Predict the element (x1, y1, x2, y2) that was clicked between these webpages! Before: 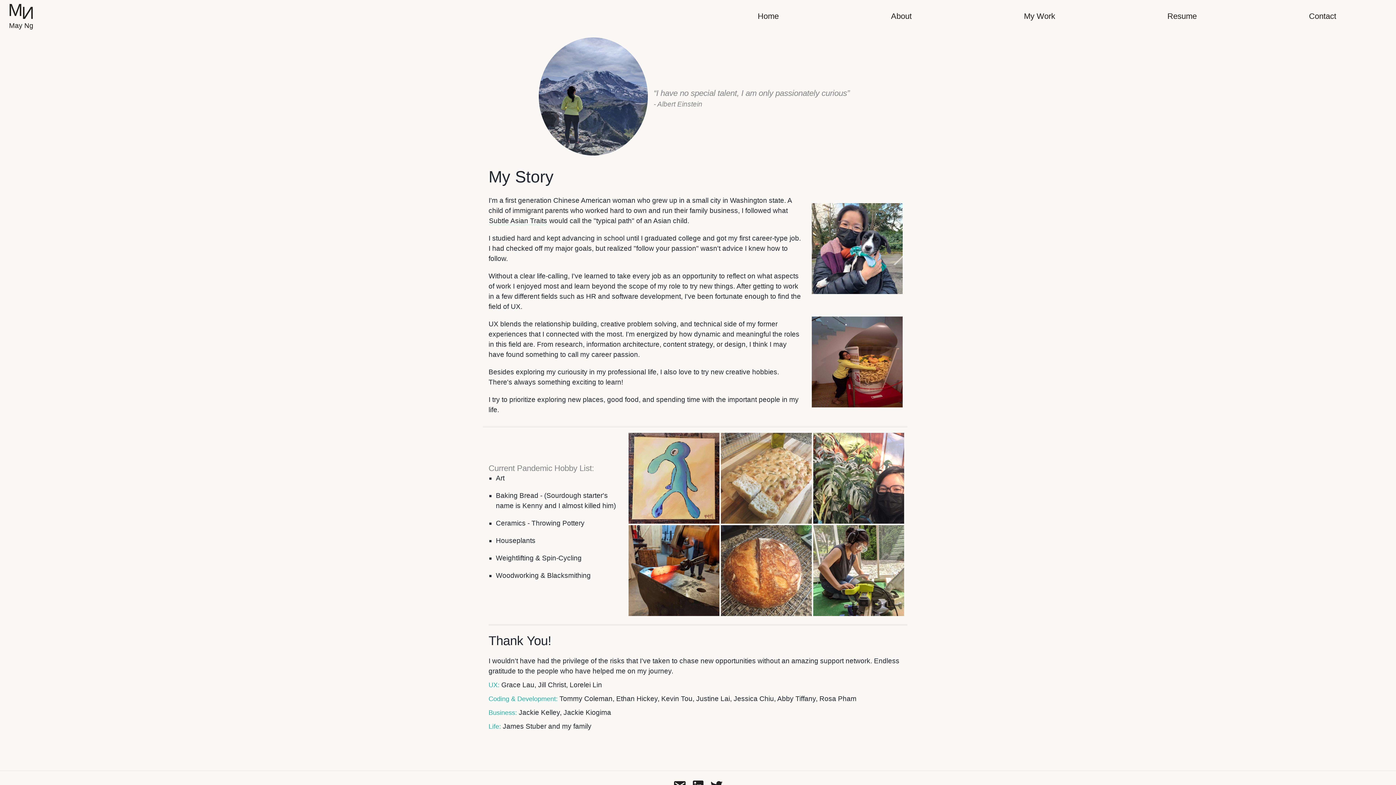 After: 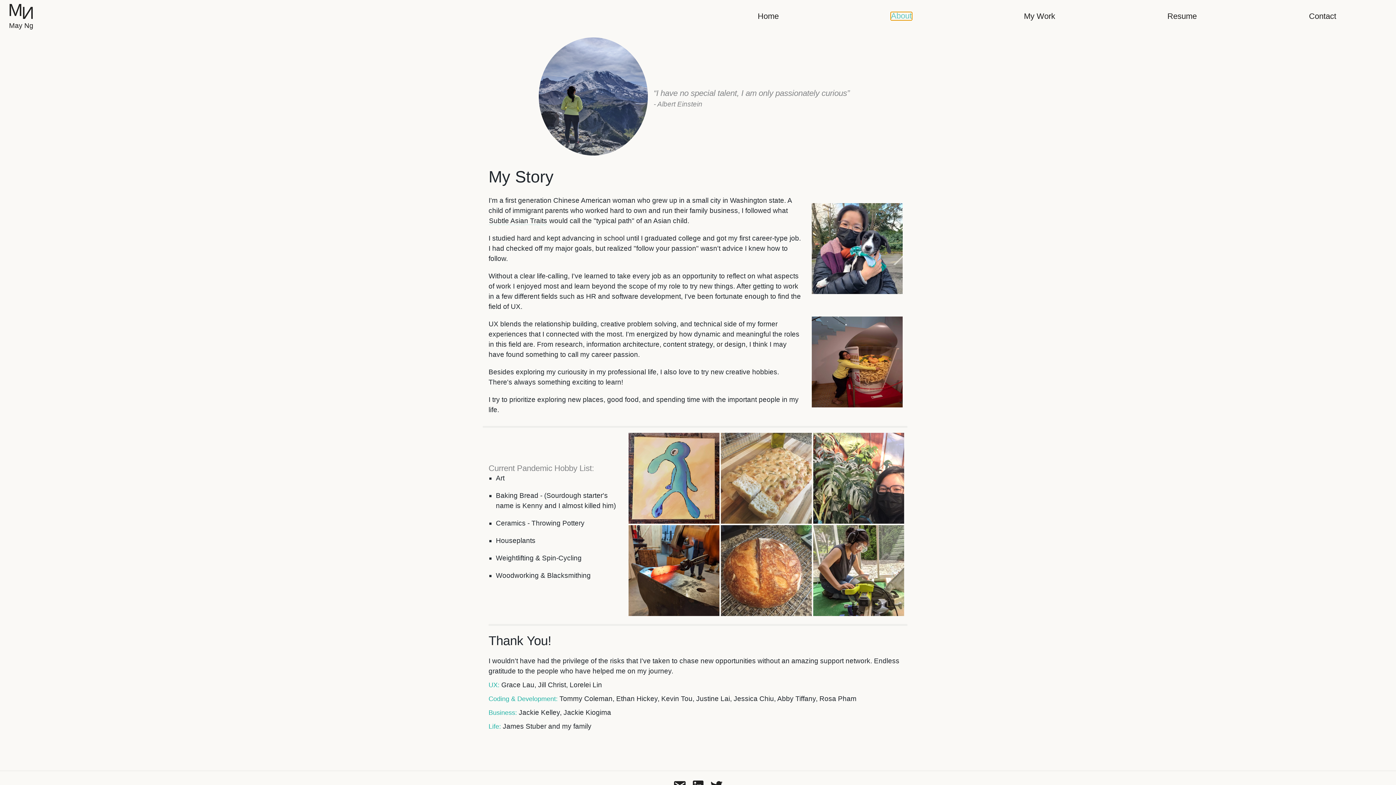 Action: bbox: (891, 12, 911, 20) label: About